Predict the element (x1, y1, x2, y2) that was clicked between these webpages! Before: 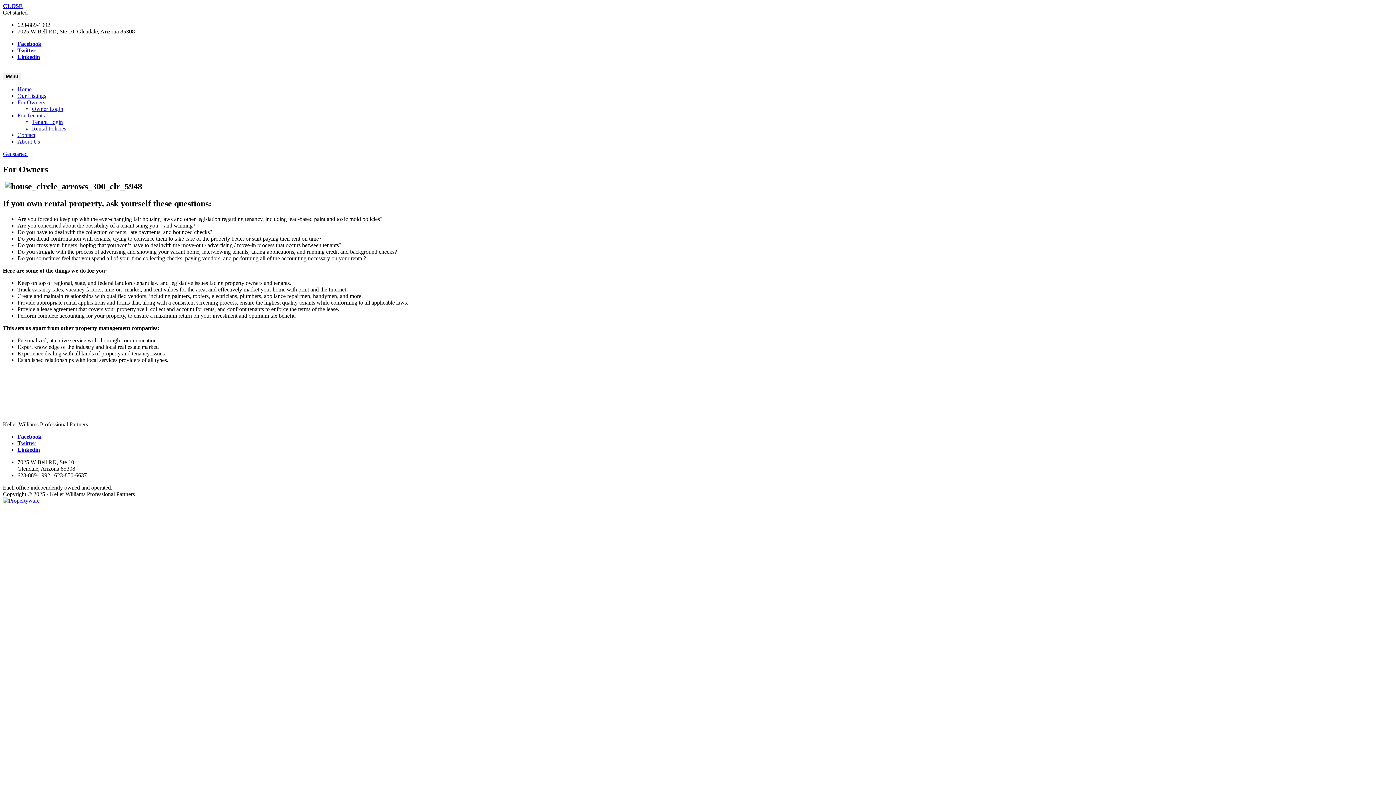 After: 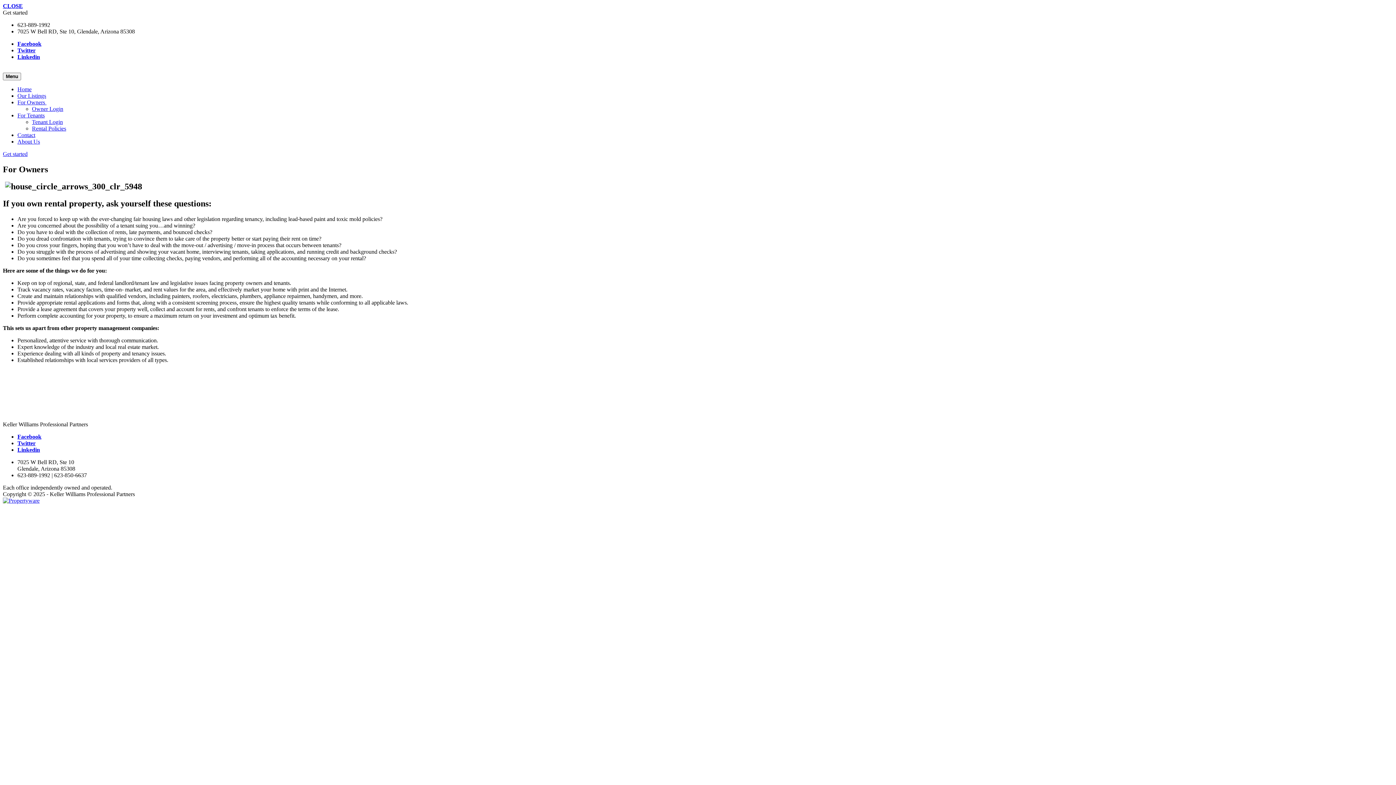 Action: label: Facebook bbox: (17, 433, 41, 440)